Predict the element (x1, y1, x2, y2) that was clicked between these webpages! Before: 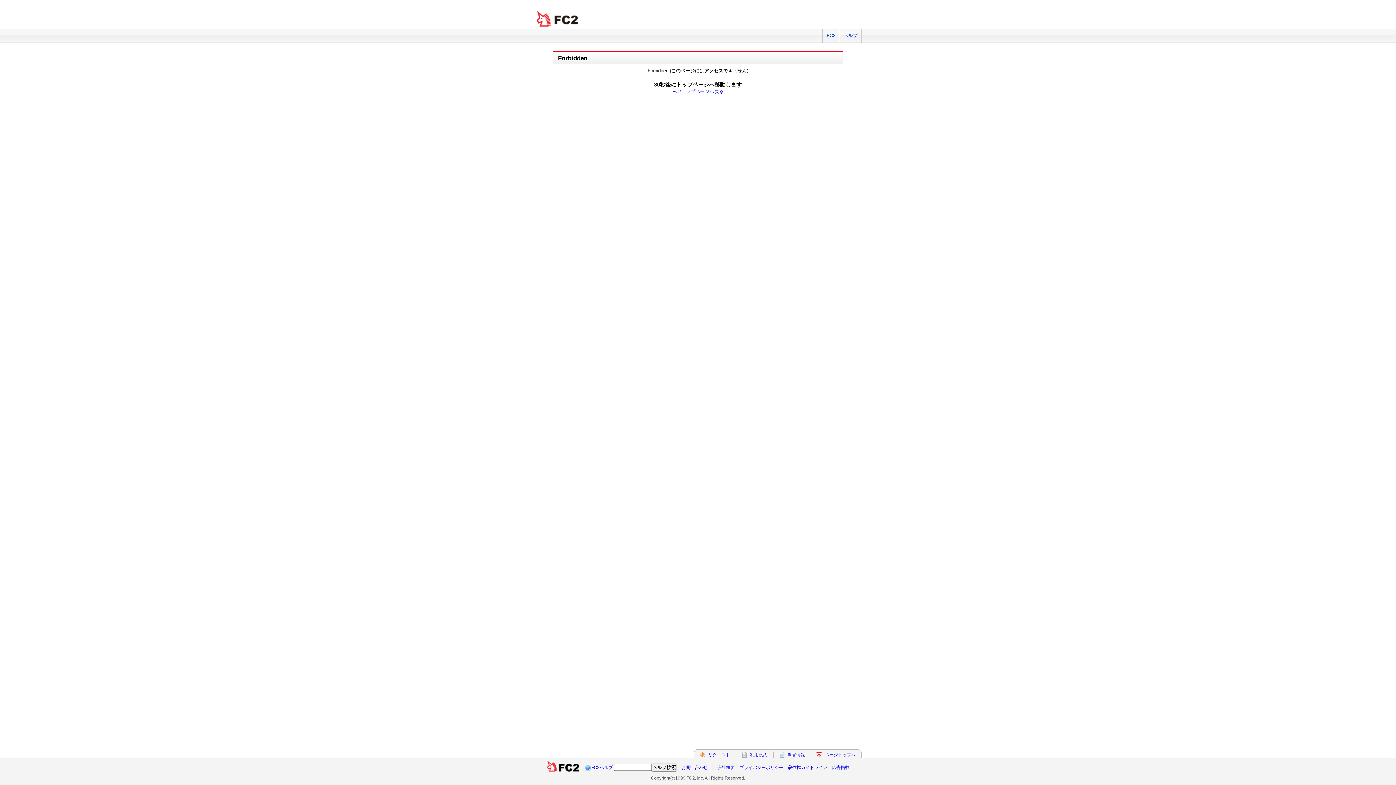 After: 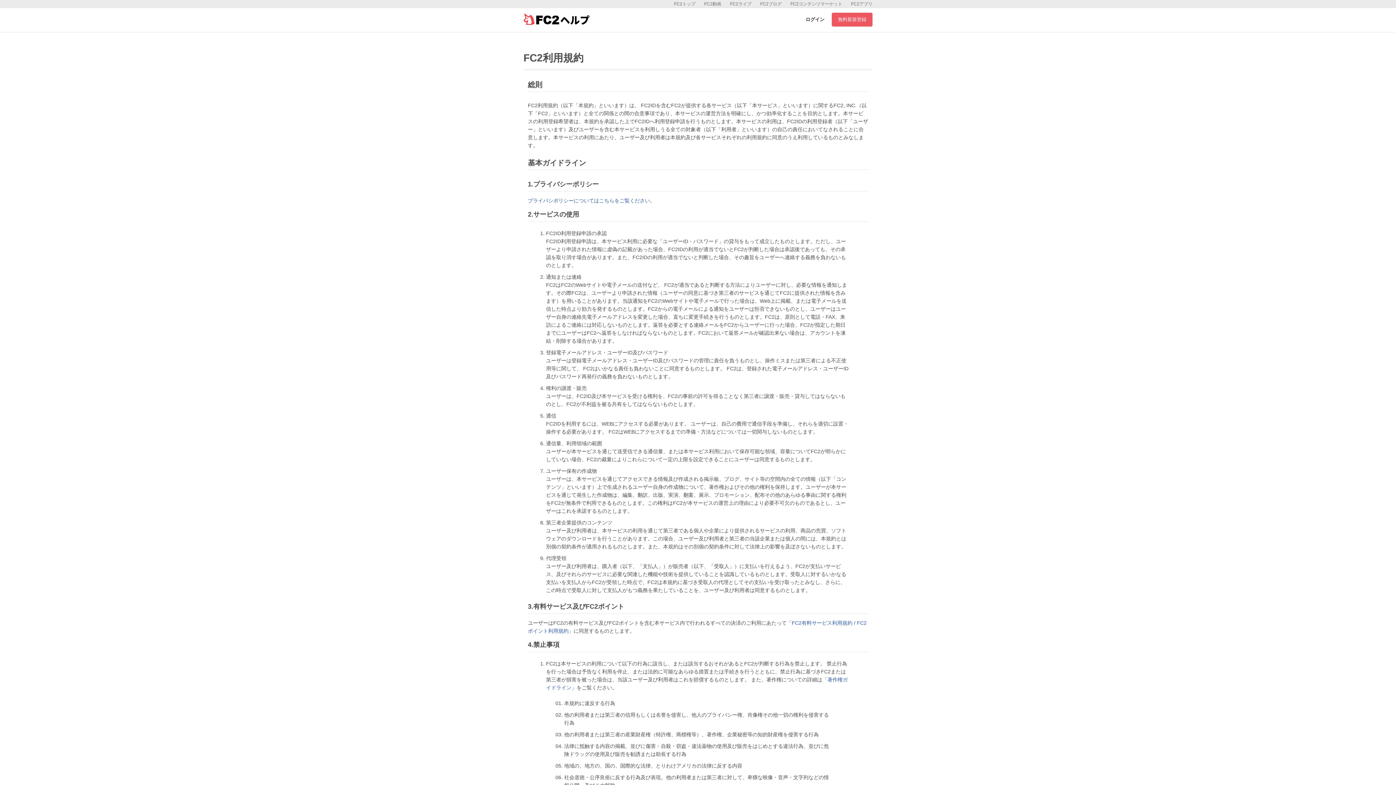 Action: bbox: (750, 752, 767, 757) label: 利用規約